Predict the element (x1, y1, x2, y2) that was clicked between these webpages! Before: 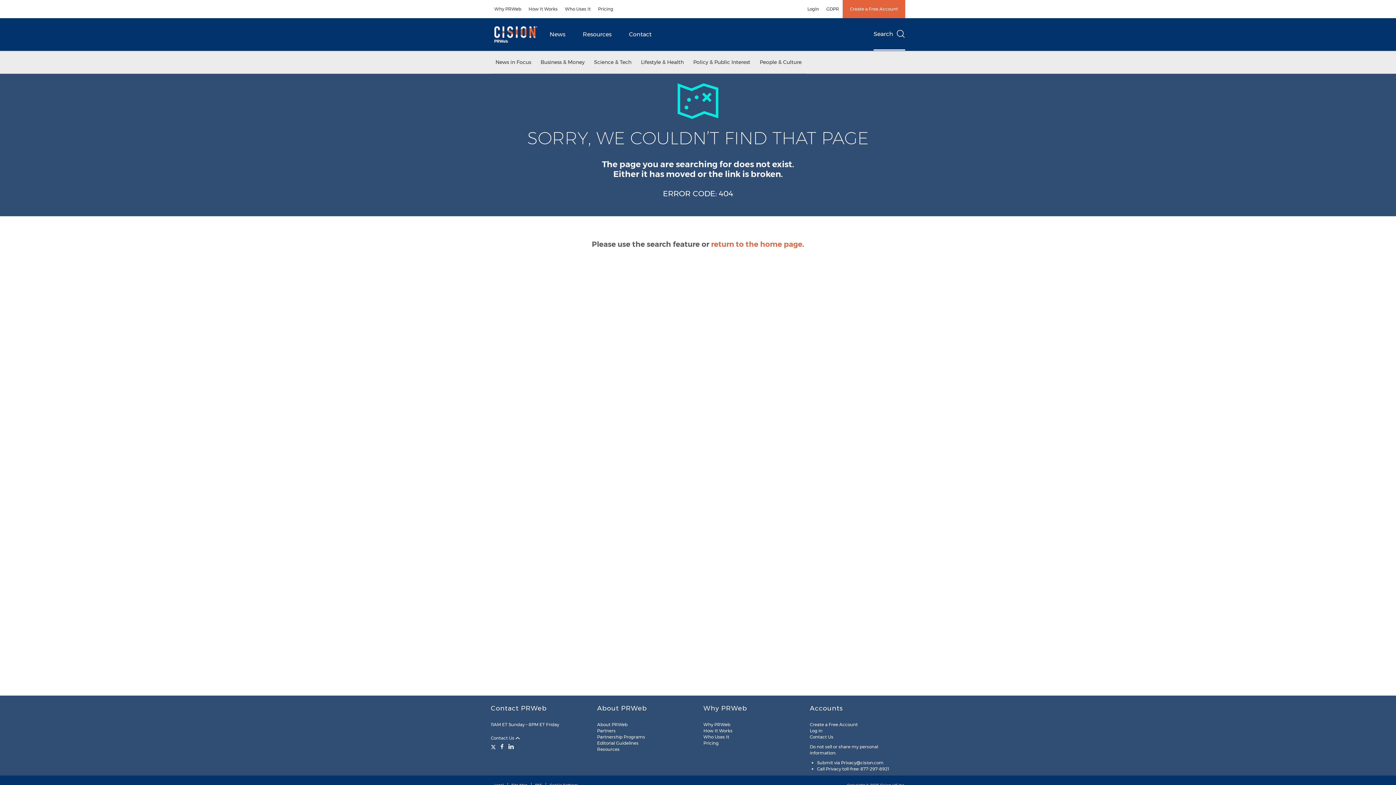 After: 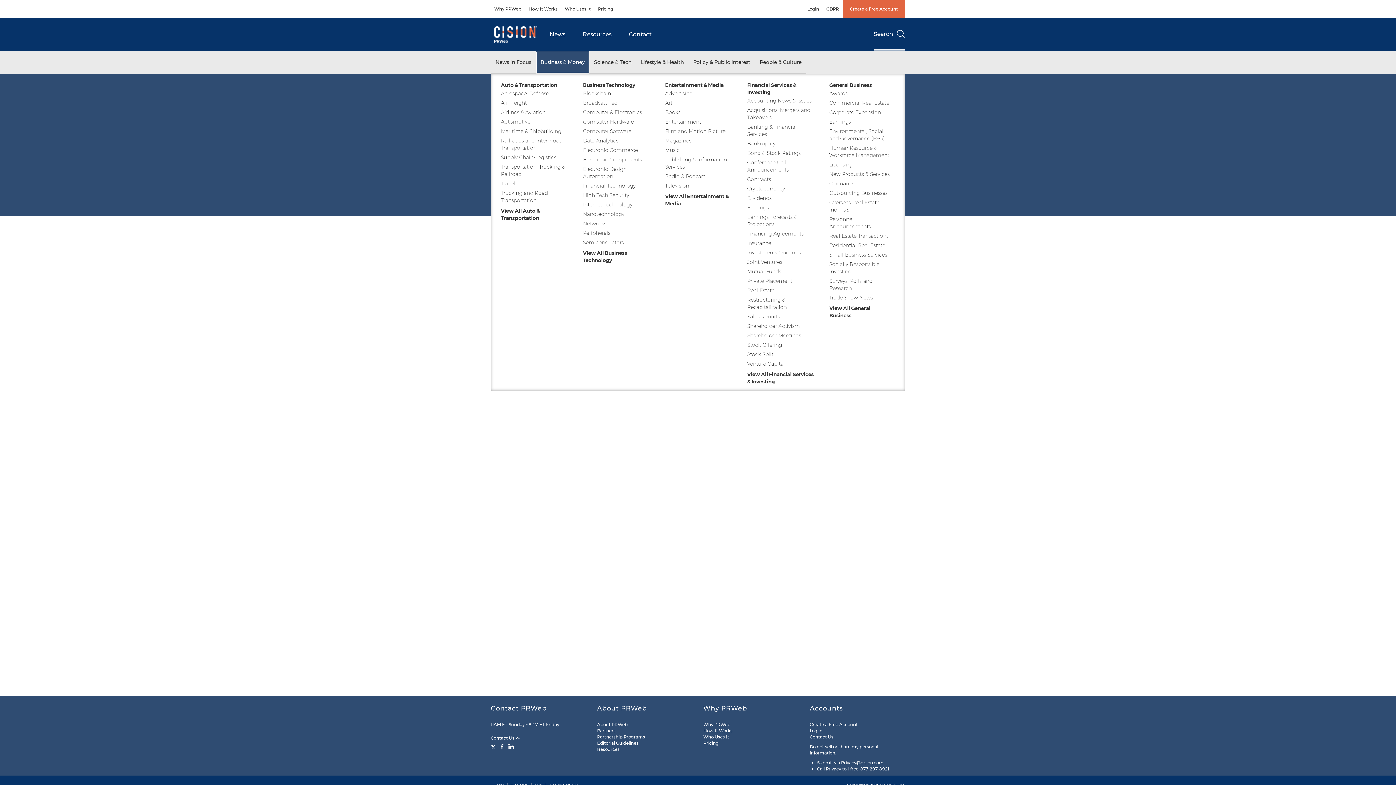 Action: label: Business & Money bbox: (536, 51, 589, 73)